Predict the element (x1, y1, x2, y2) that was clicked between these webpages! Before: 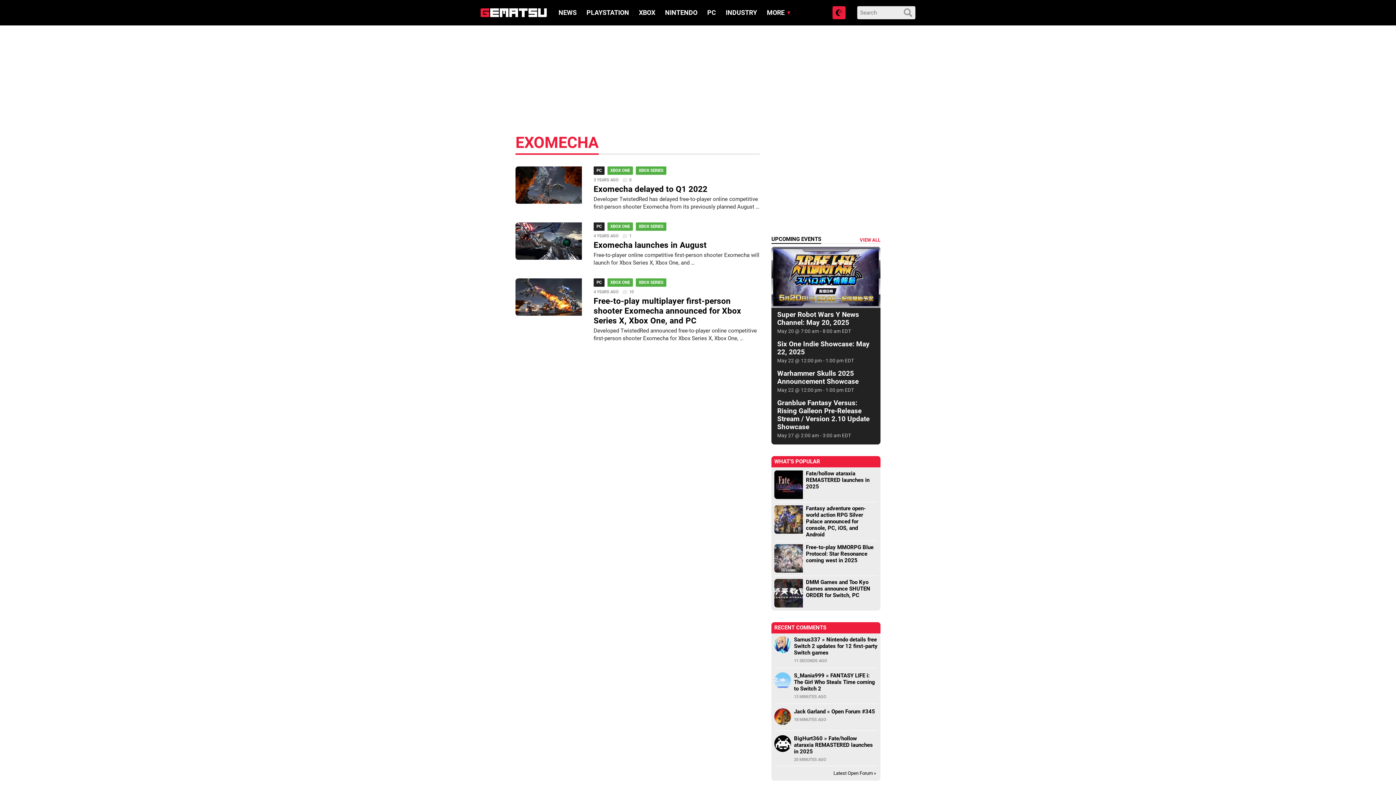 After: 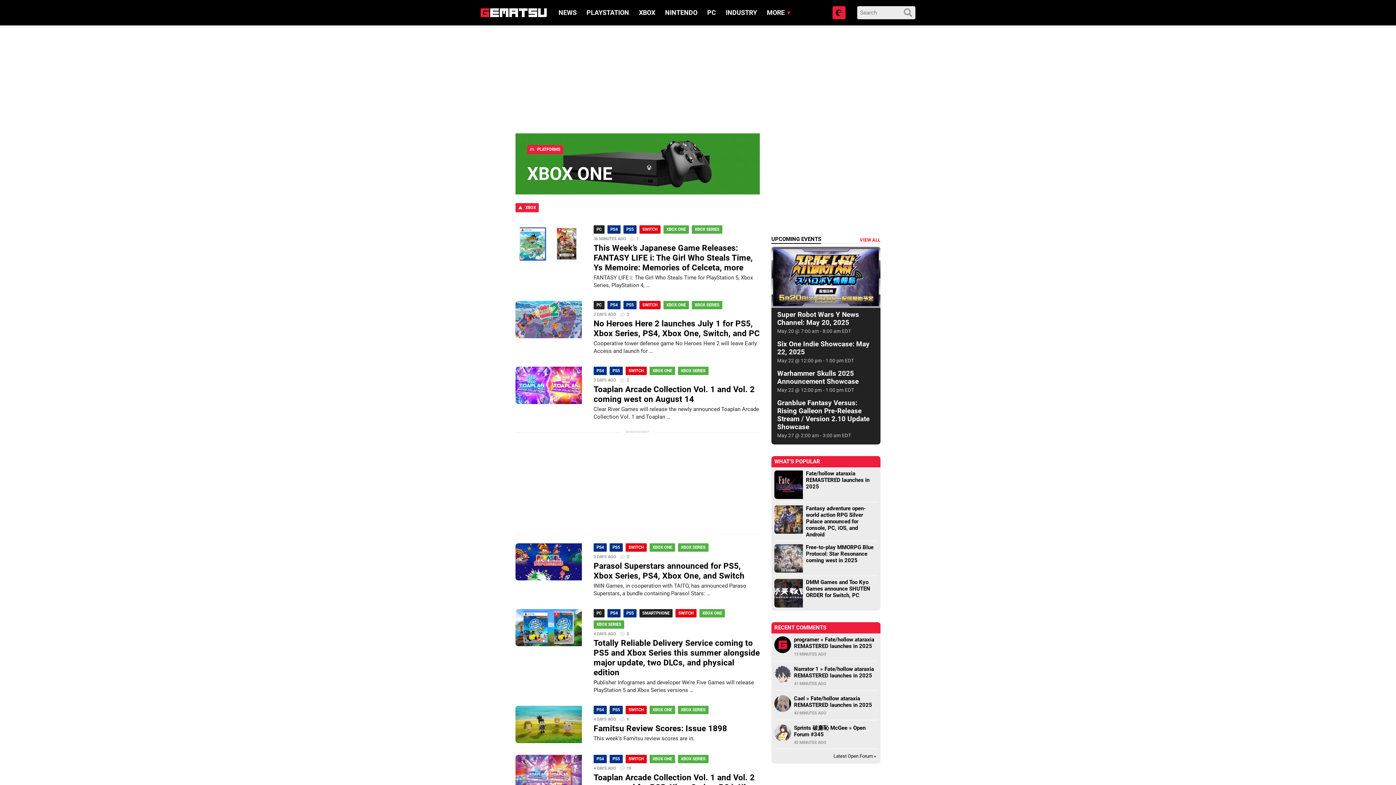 Action: label: XBOX ONE bbox: (607, 222, 633, 230)